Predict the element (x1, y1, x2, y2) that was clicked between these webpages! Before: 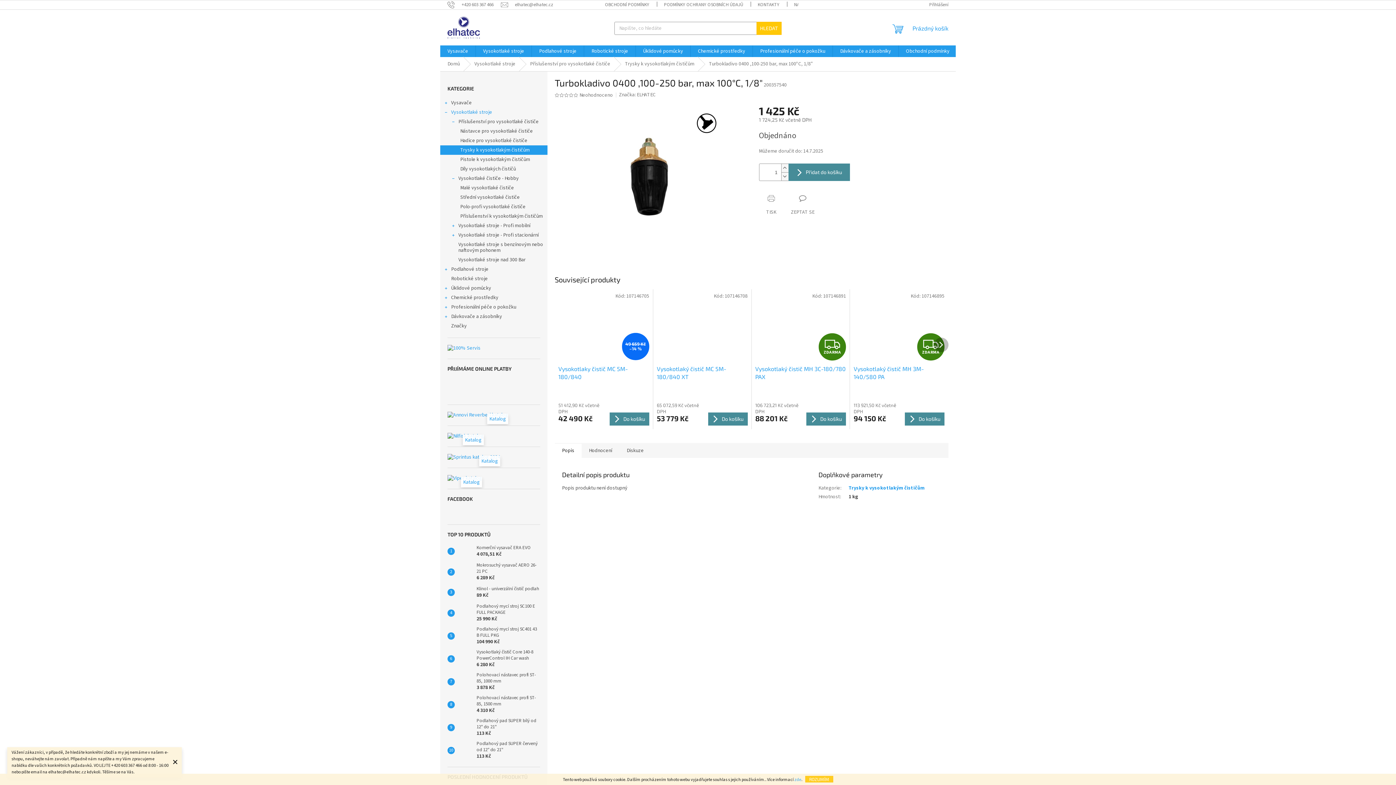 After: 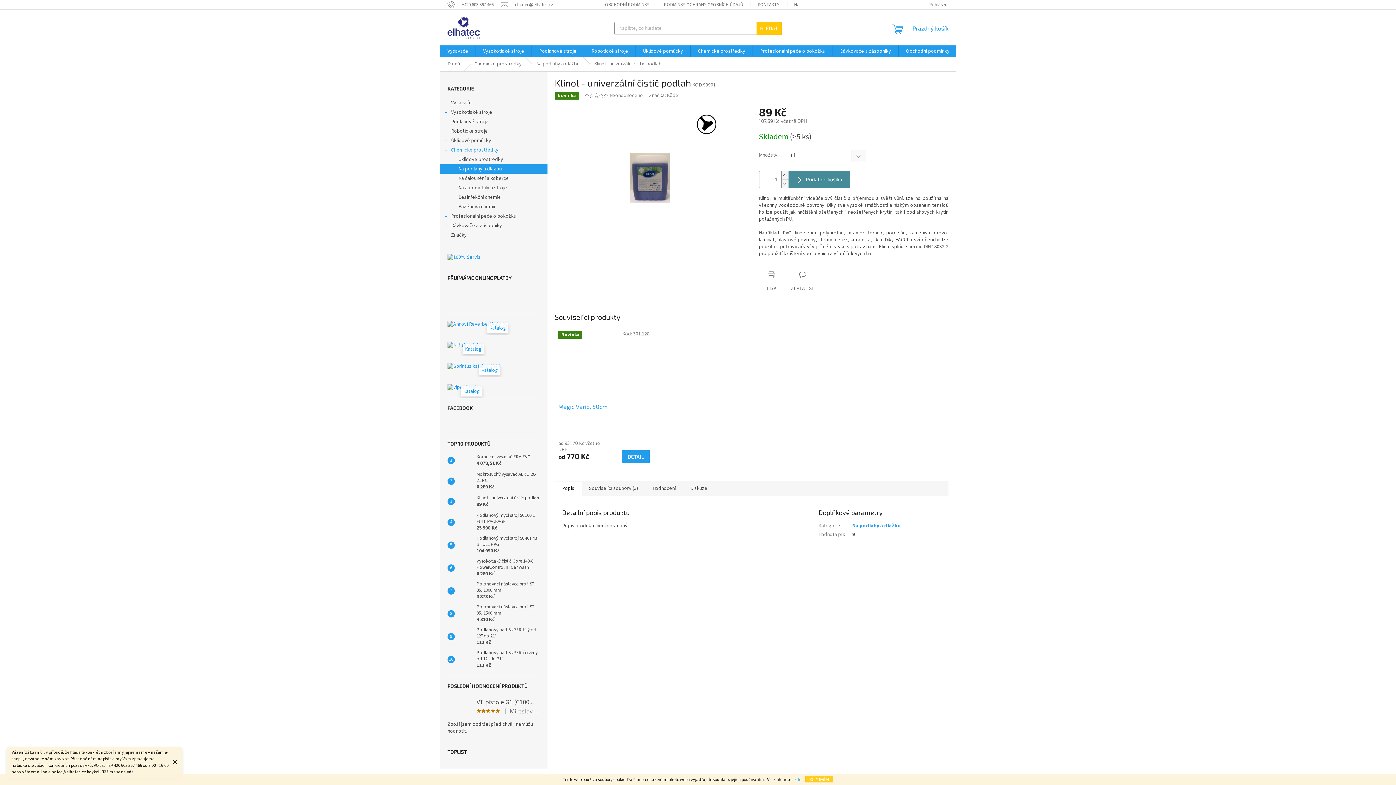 Action: bbox: (454, 585, 473, 600)